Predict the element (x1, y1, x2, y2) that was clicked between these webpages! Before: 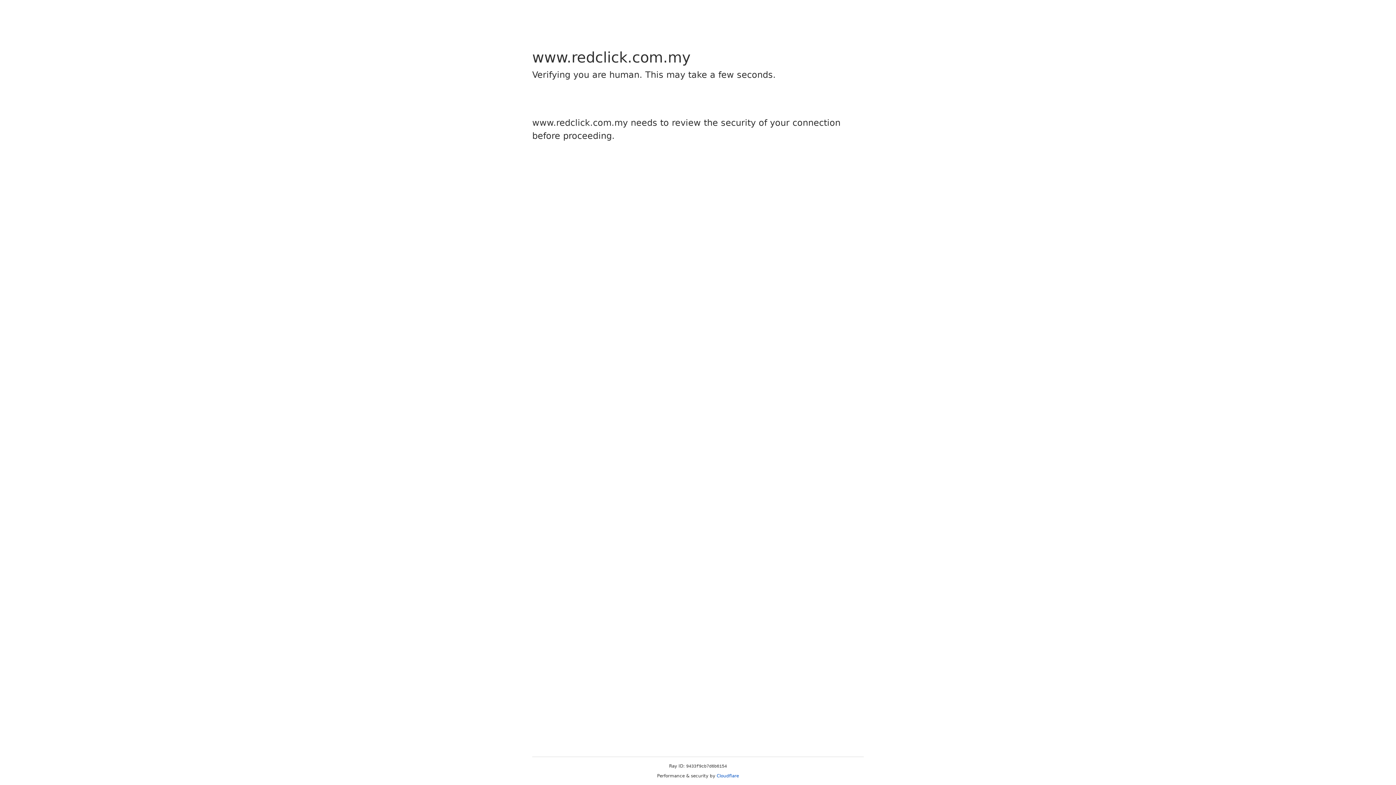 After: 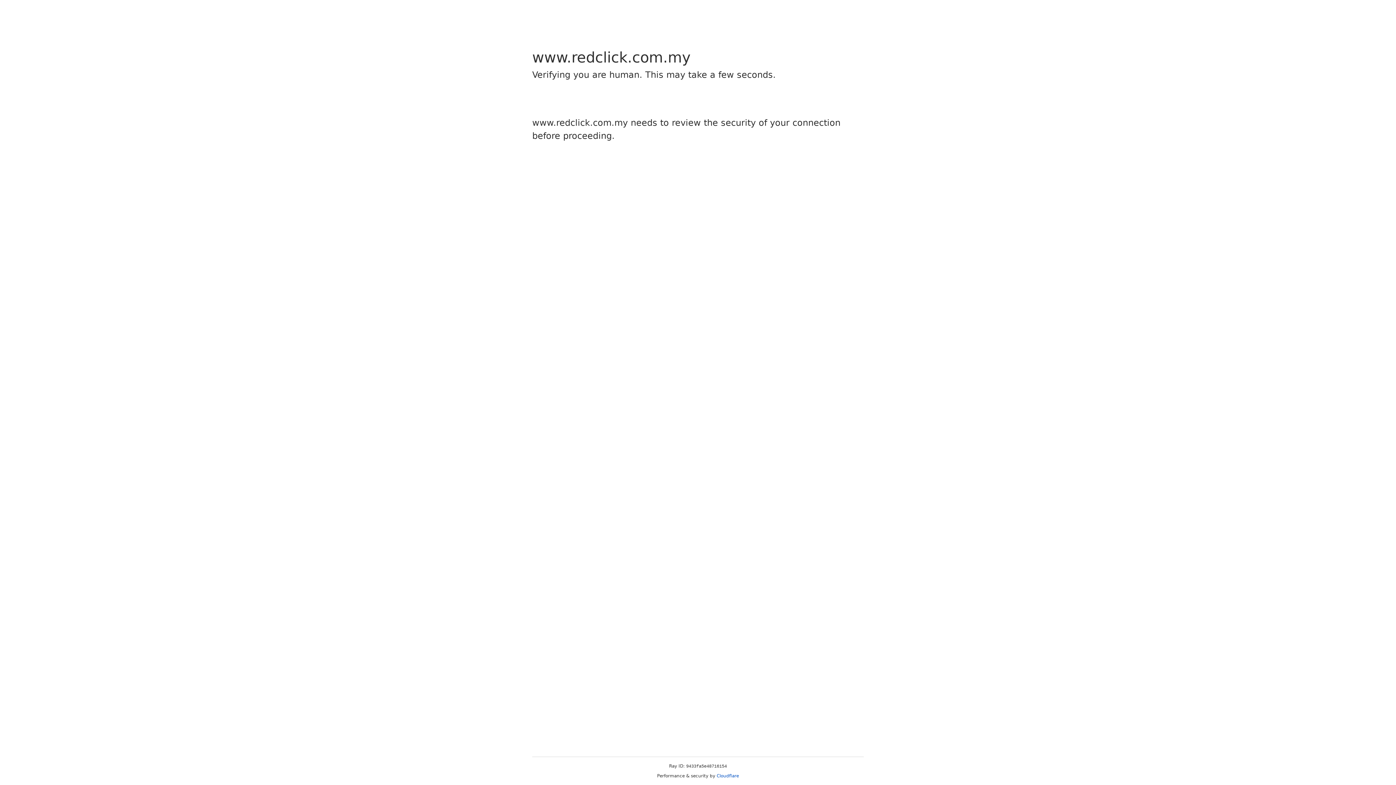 Action: label: Cloudflare bbox: (716, 773, 739, 778)